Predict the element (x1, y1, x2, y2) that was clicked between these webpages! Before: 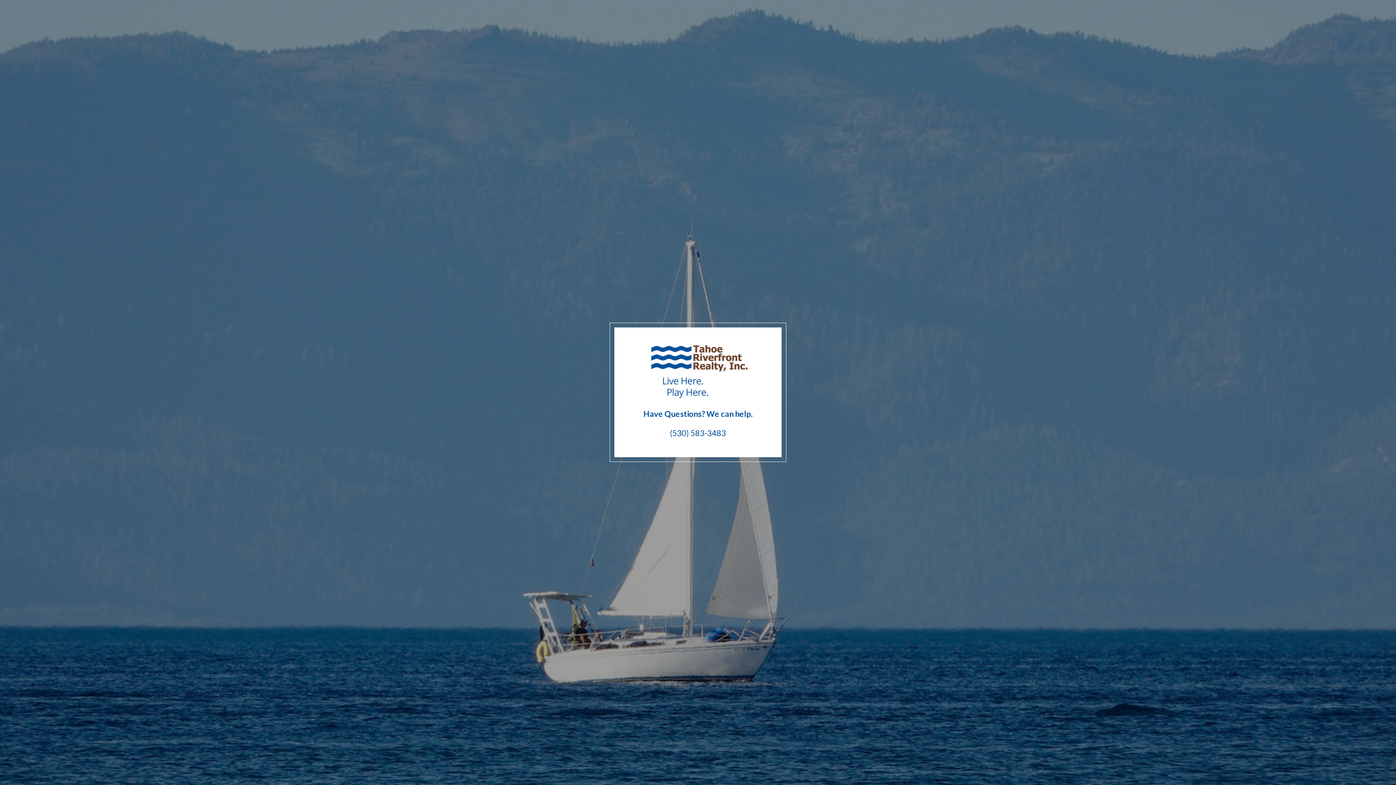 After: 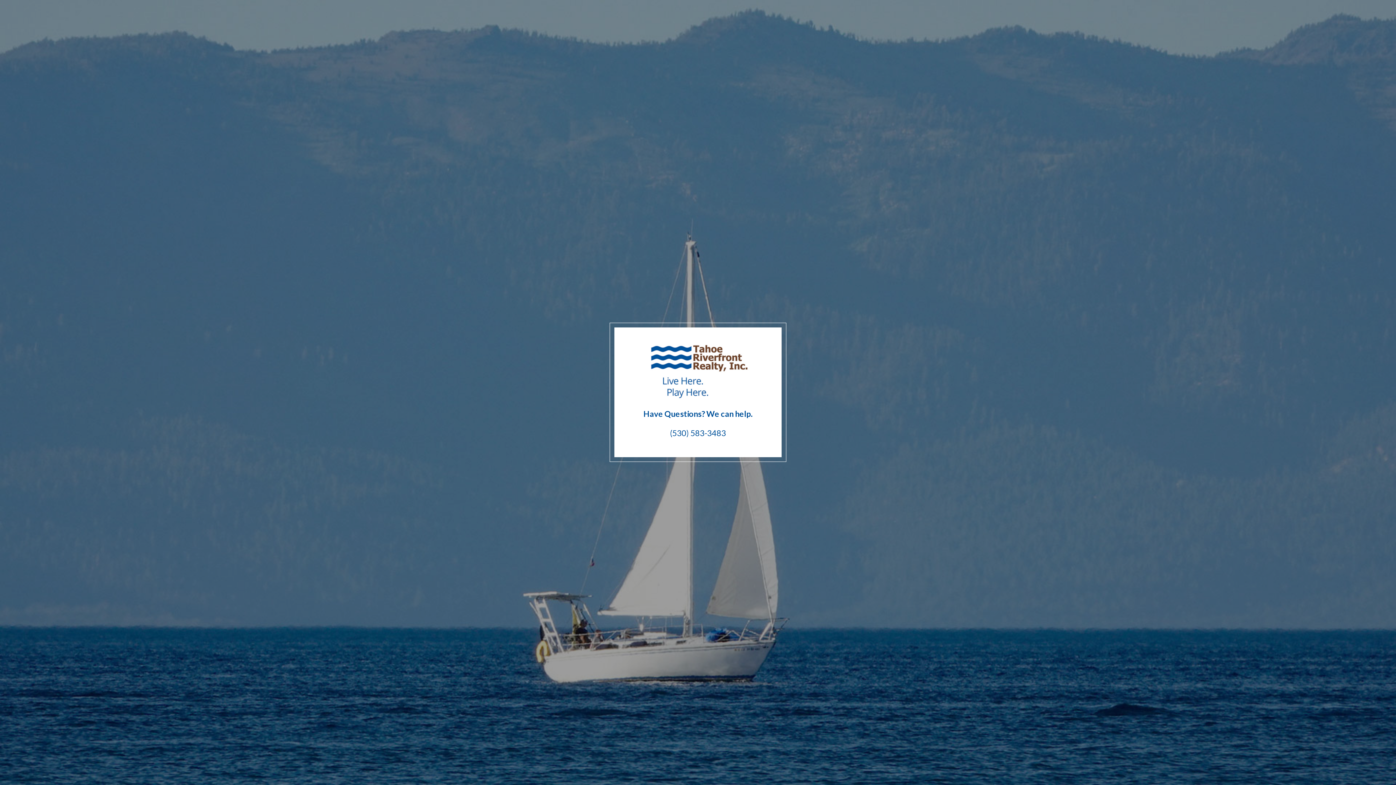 Action: bbox: (670, 428, 726, 438) label: (530) 583-3483